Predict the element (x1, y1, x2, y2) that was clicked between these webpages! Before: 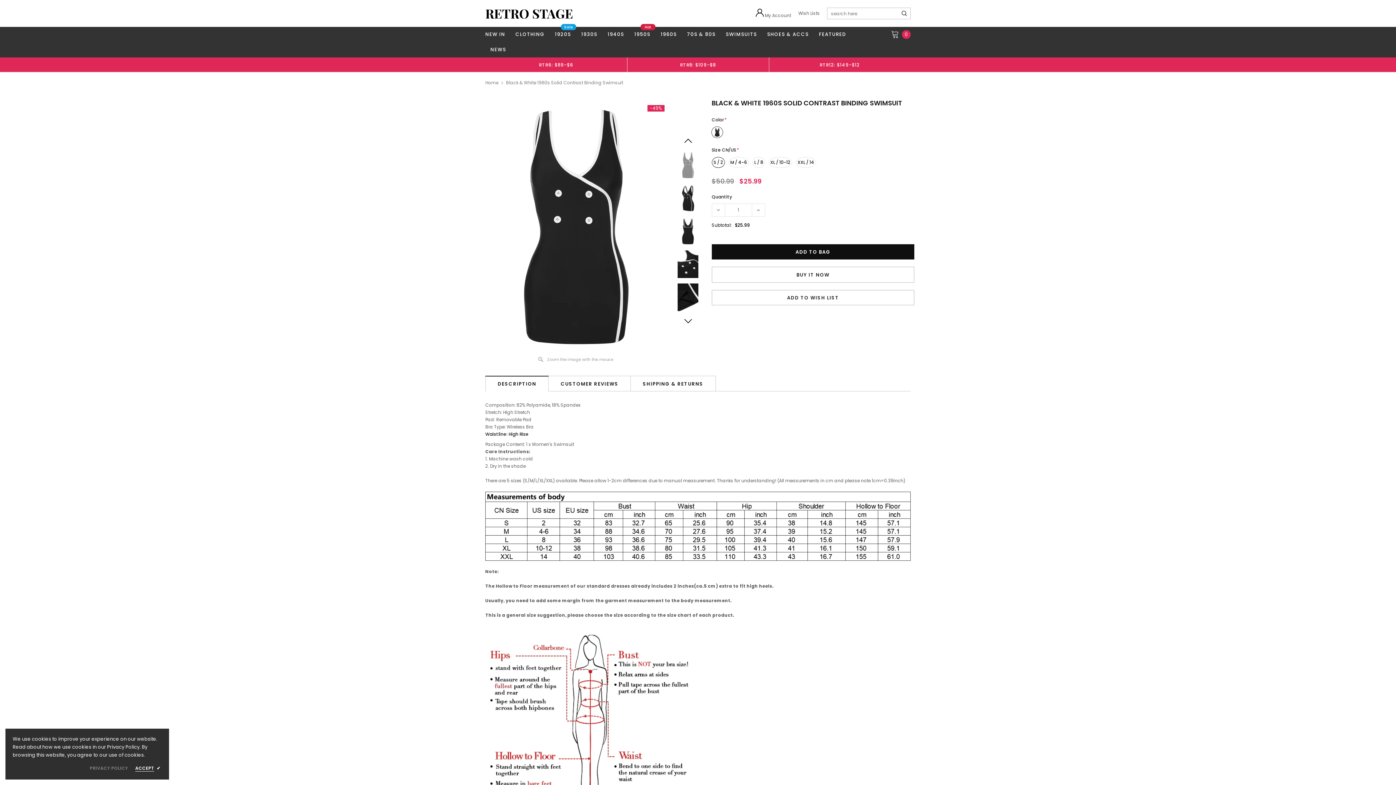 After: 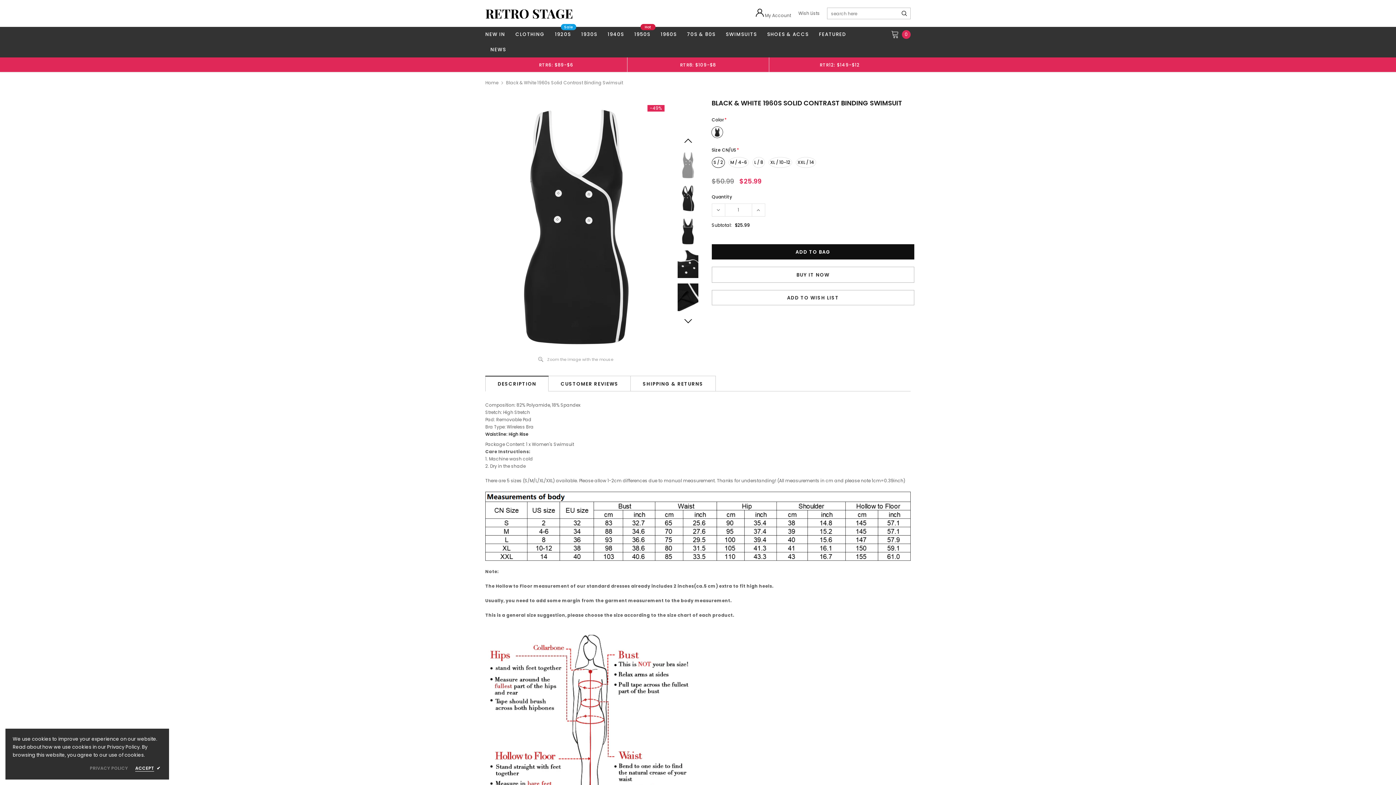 Action: bbox: (711, 203, 725, 216)